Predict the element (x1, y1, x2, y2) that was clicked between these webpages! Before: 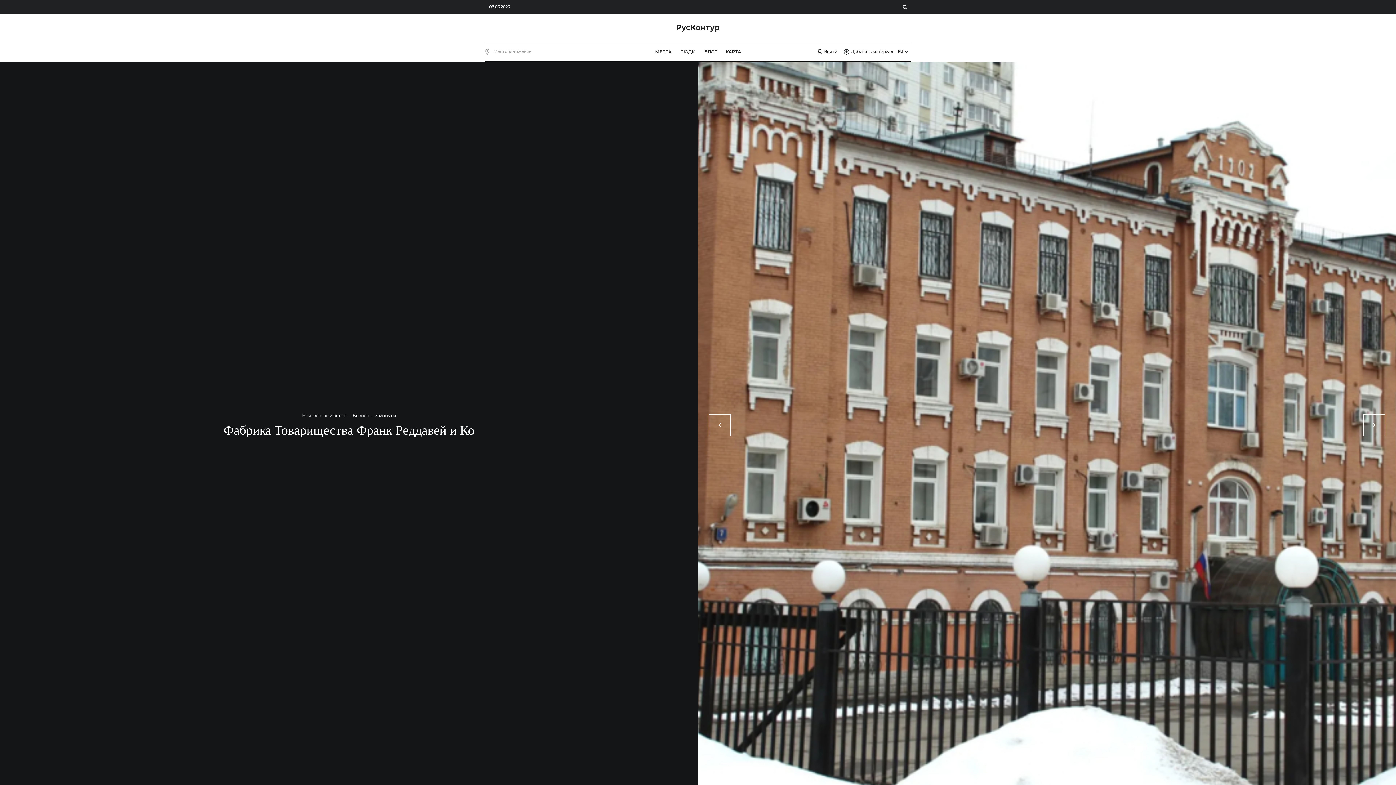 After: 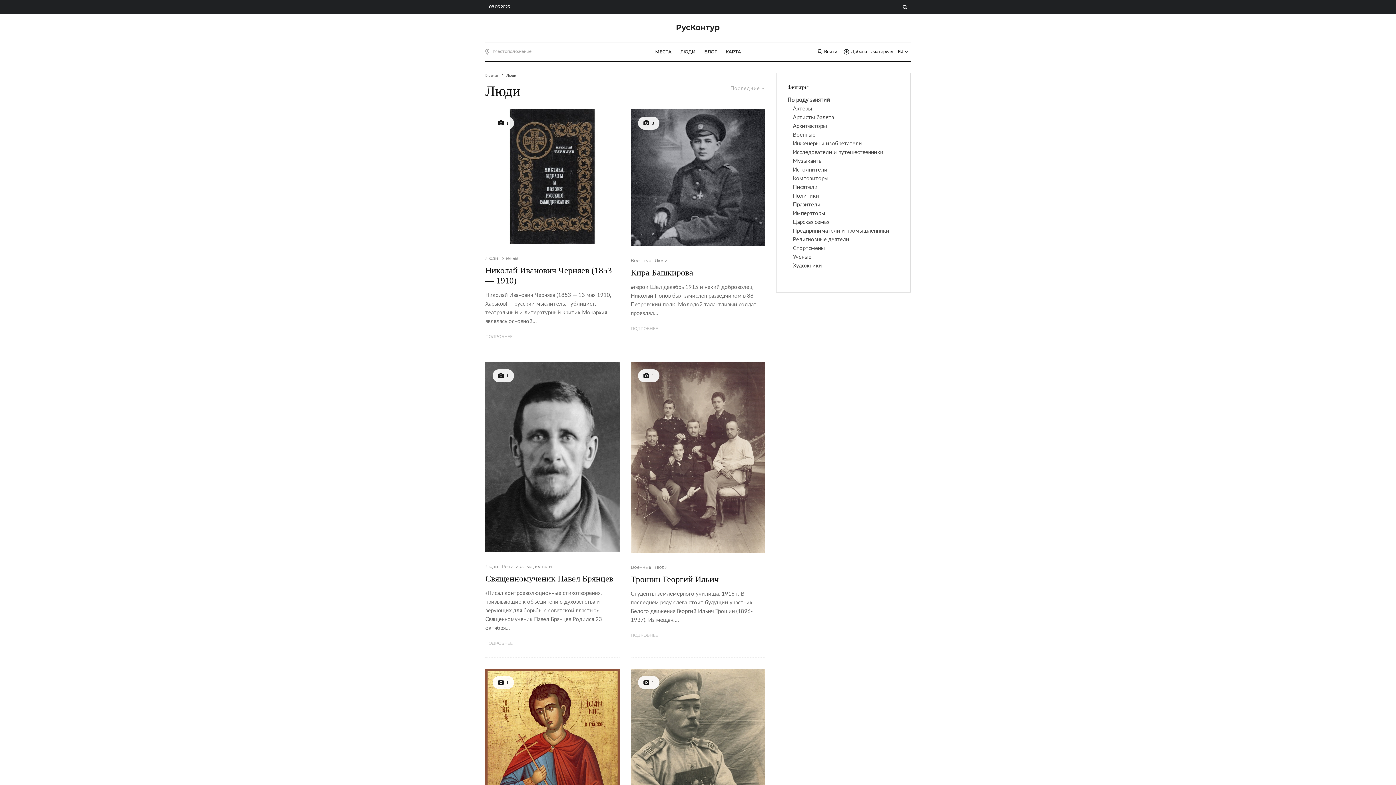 Action: label: ЛЮДИ bbox: (676, 42, 700, 60)